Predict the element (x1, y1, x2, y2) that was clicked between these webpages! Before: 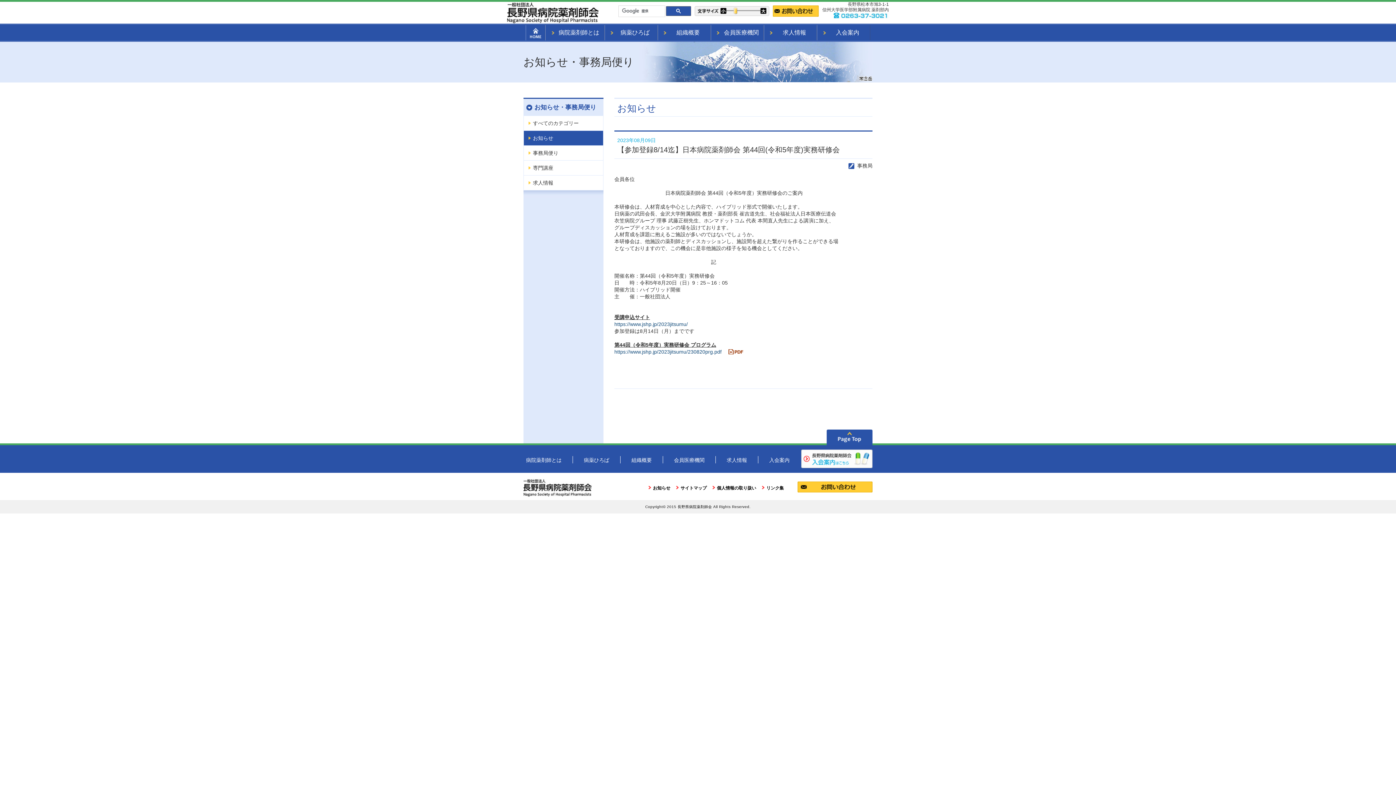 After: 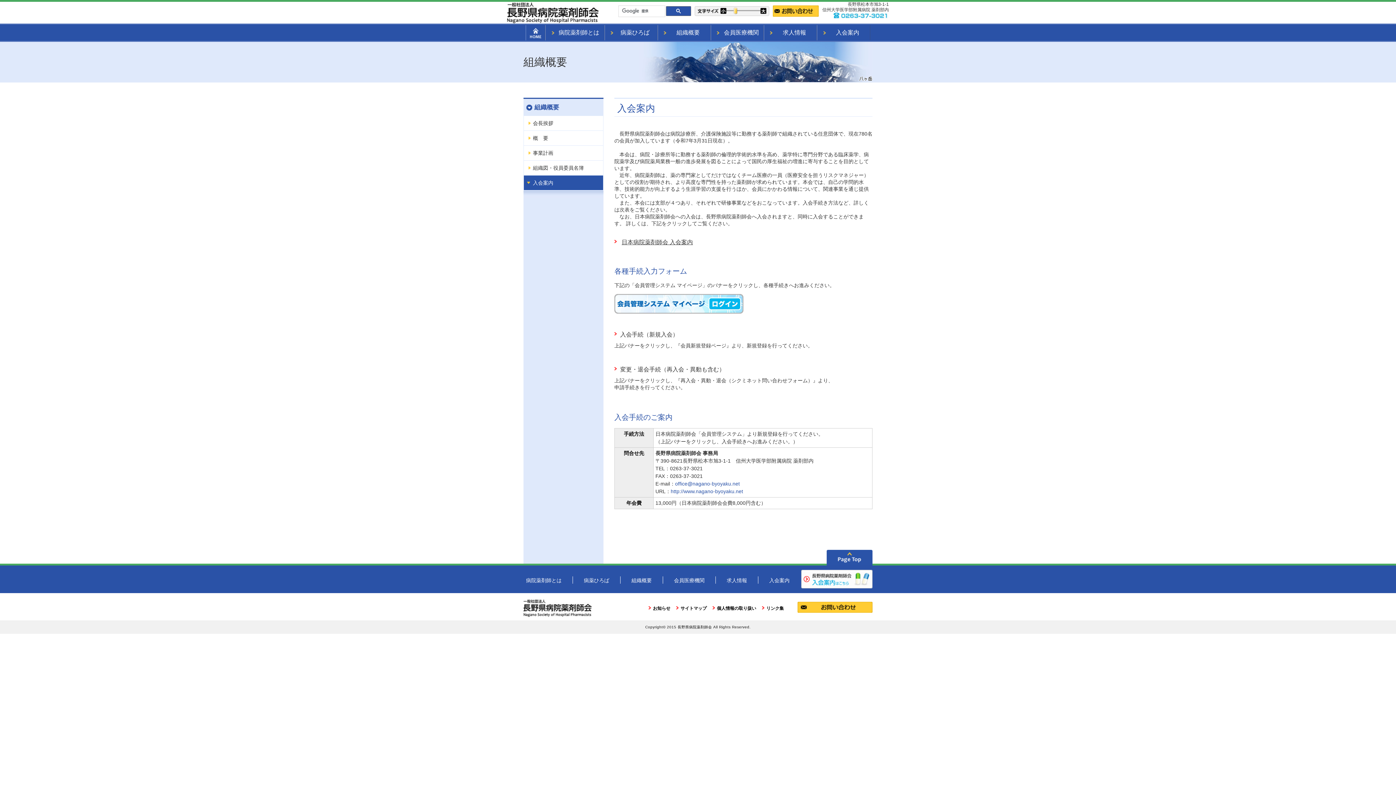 Action: bbox: (801, 464, 872, 468)